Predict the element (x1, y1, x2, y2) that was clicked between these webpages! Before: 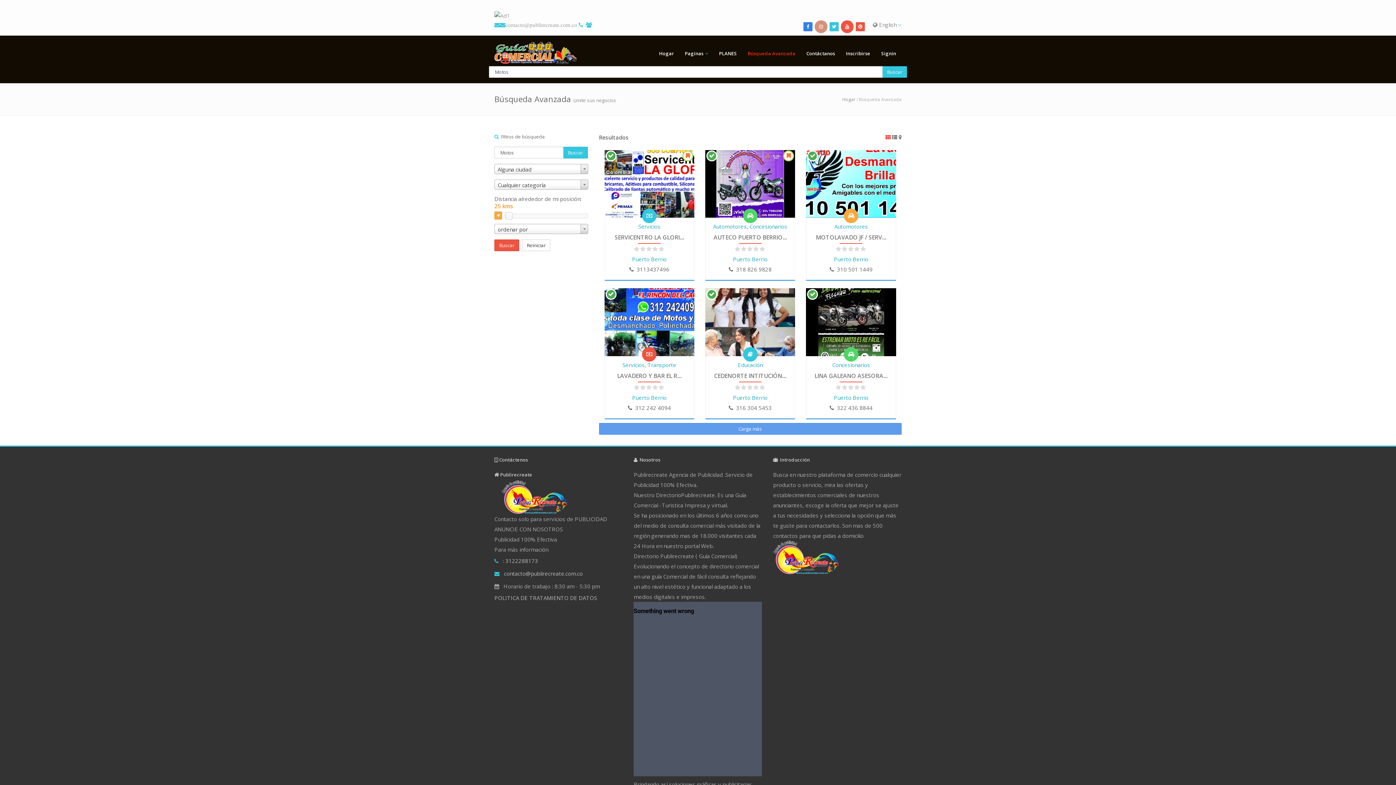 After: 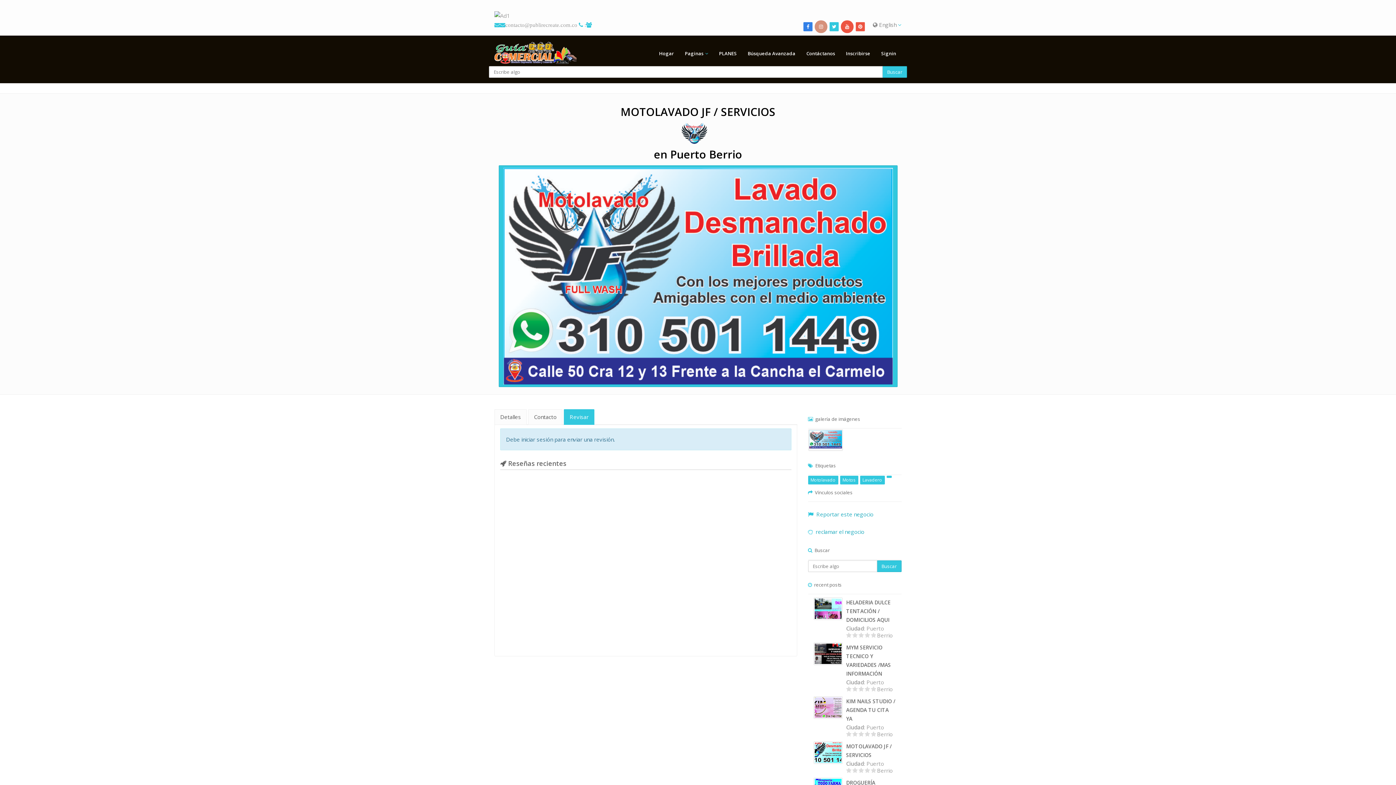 Action: bbox: (835, 245, 866, 252)